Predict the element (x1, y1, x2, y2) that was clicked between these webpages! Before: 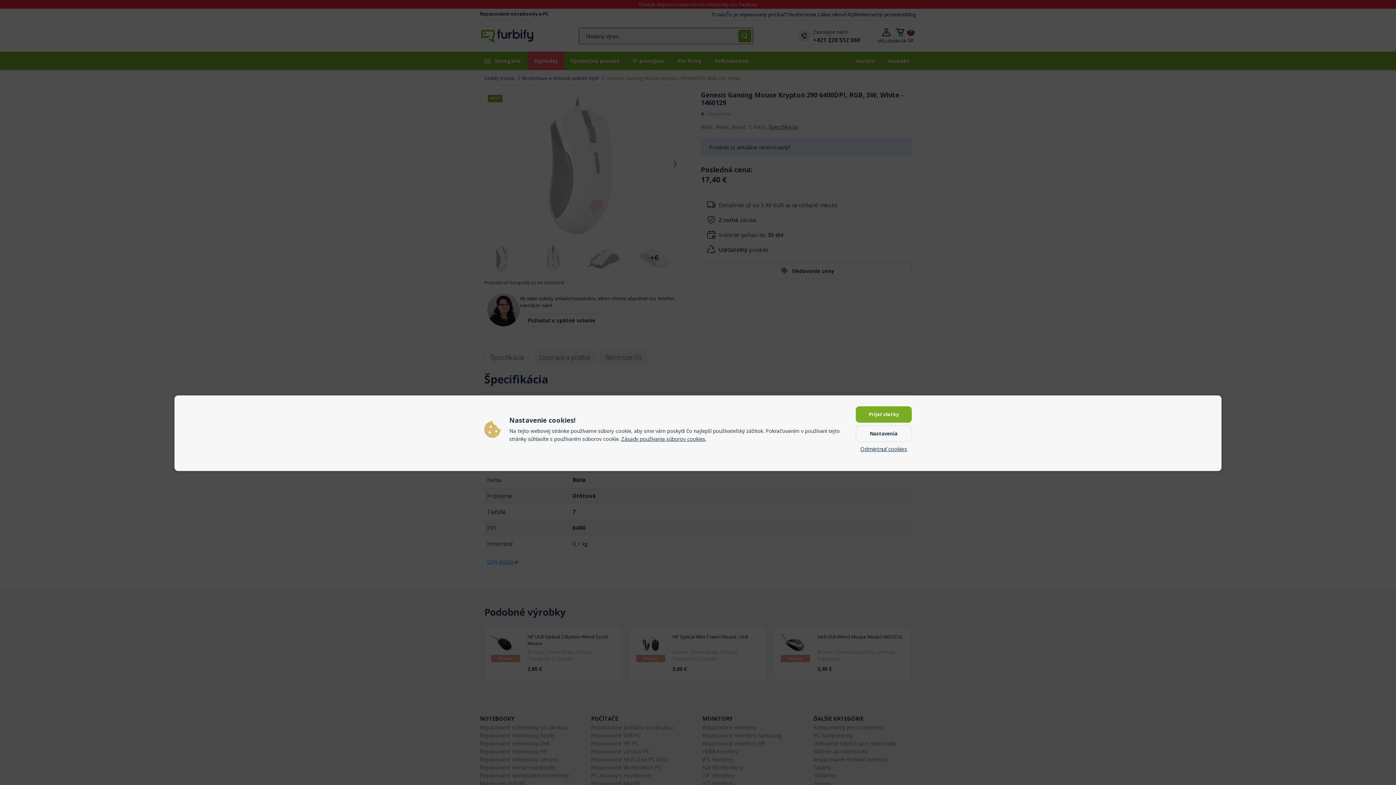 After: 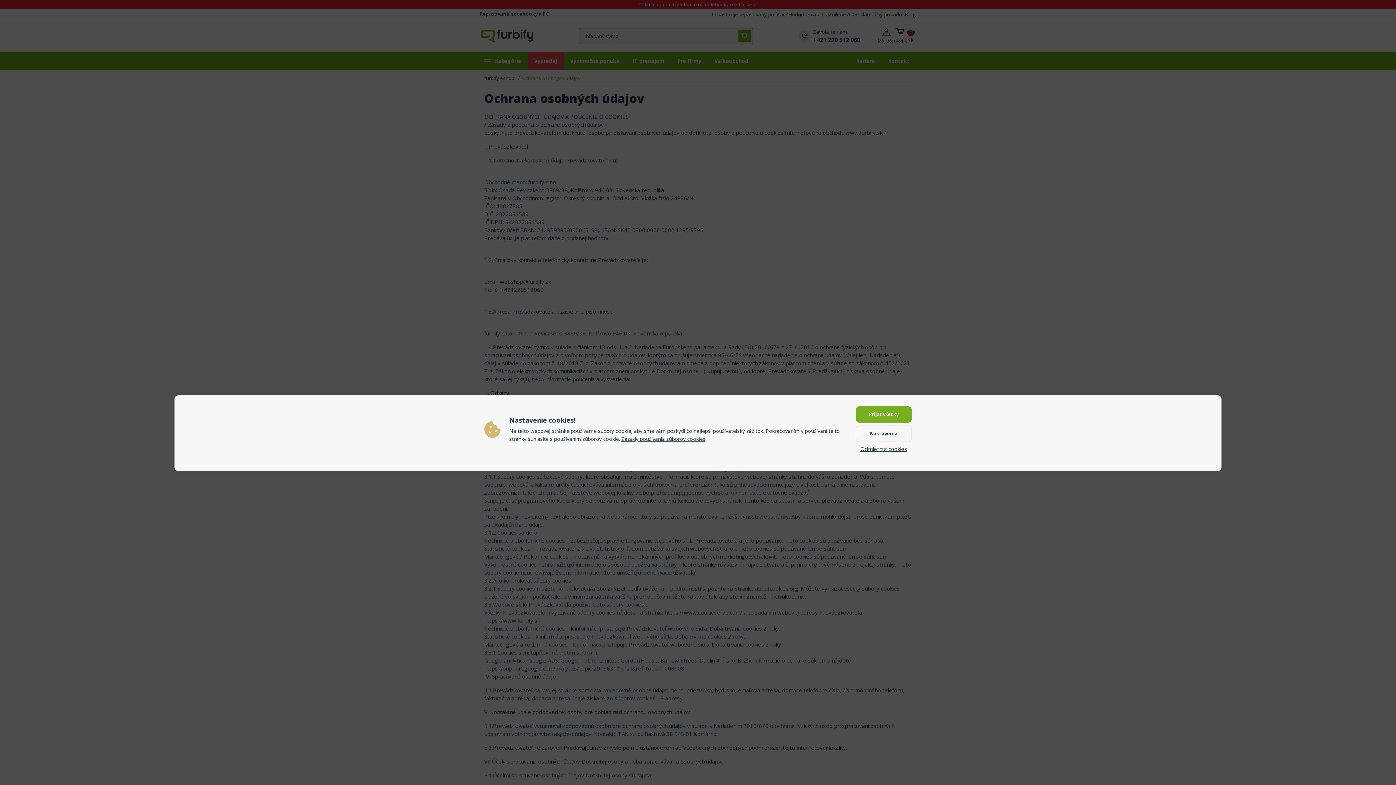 Action: bbox: (621, 435, 705, 442) label: Zásady používania súborov cookies